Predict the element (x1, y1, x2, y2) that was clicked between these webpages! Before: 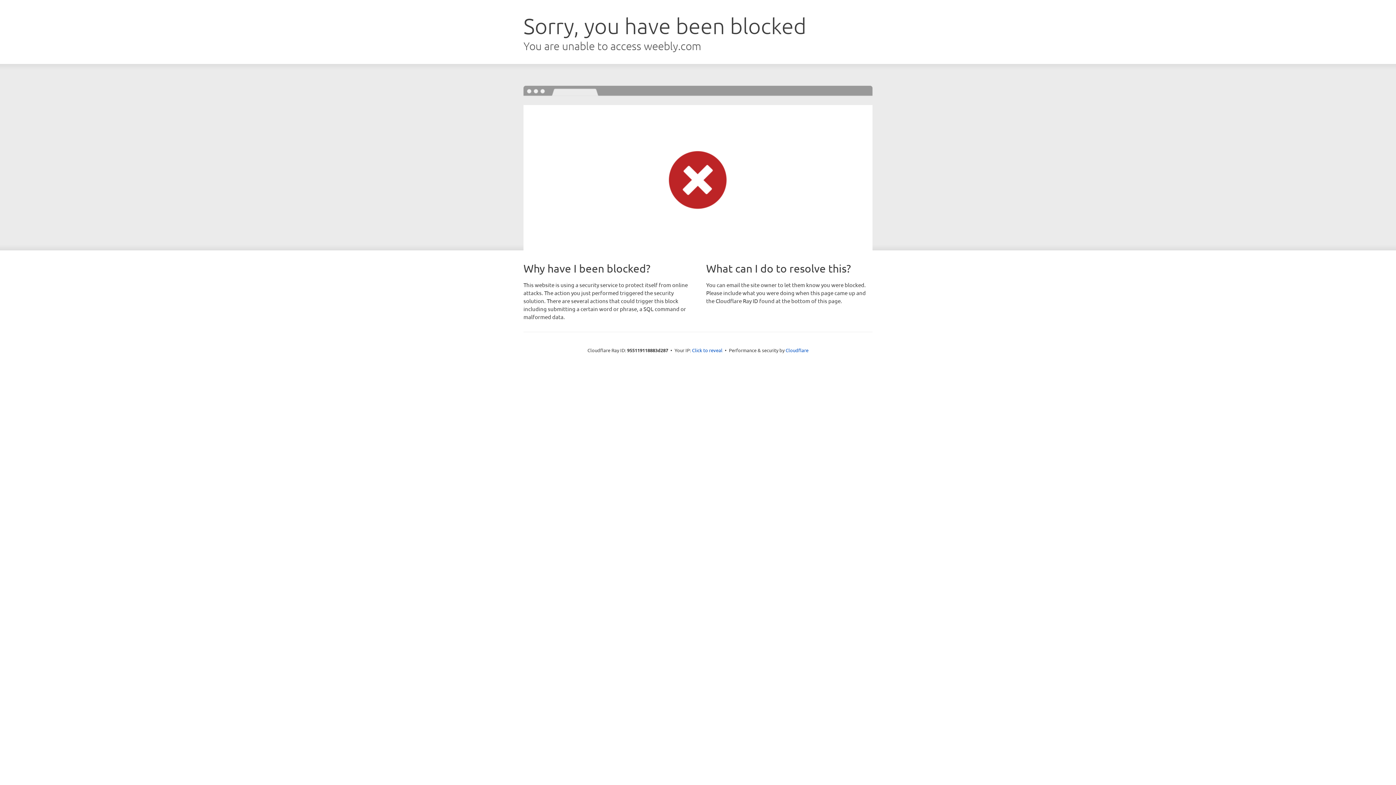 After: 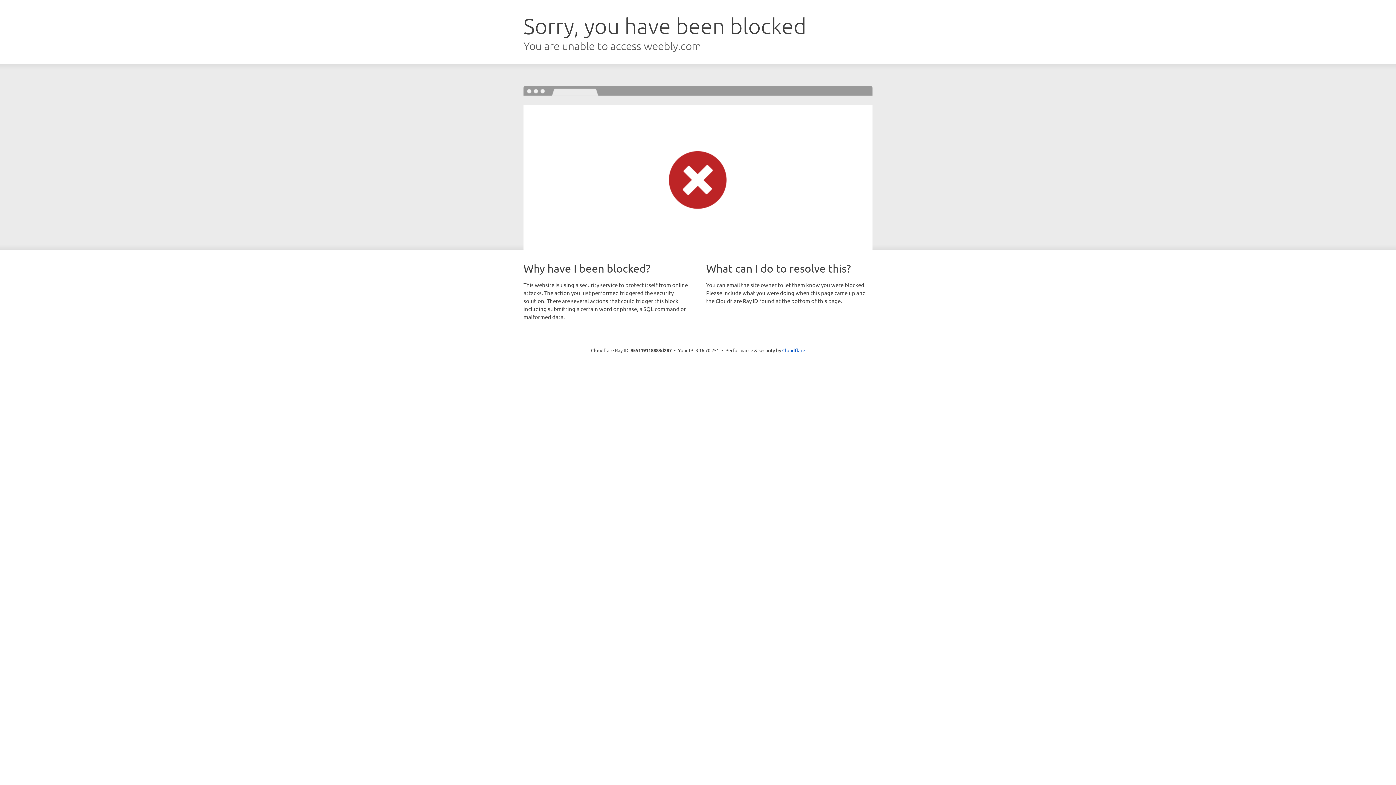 Action: bbox: (692, 346, 722, 353) label: Click to reveal